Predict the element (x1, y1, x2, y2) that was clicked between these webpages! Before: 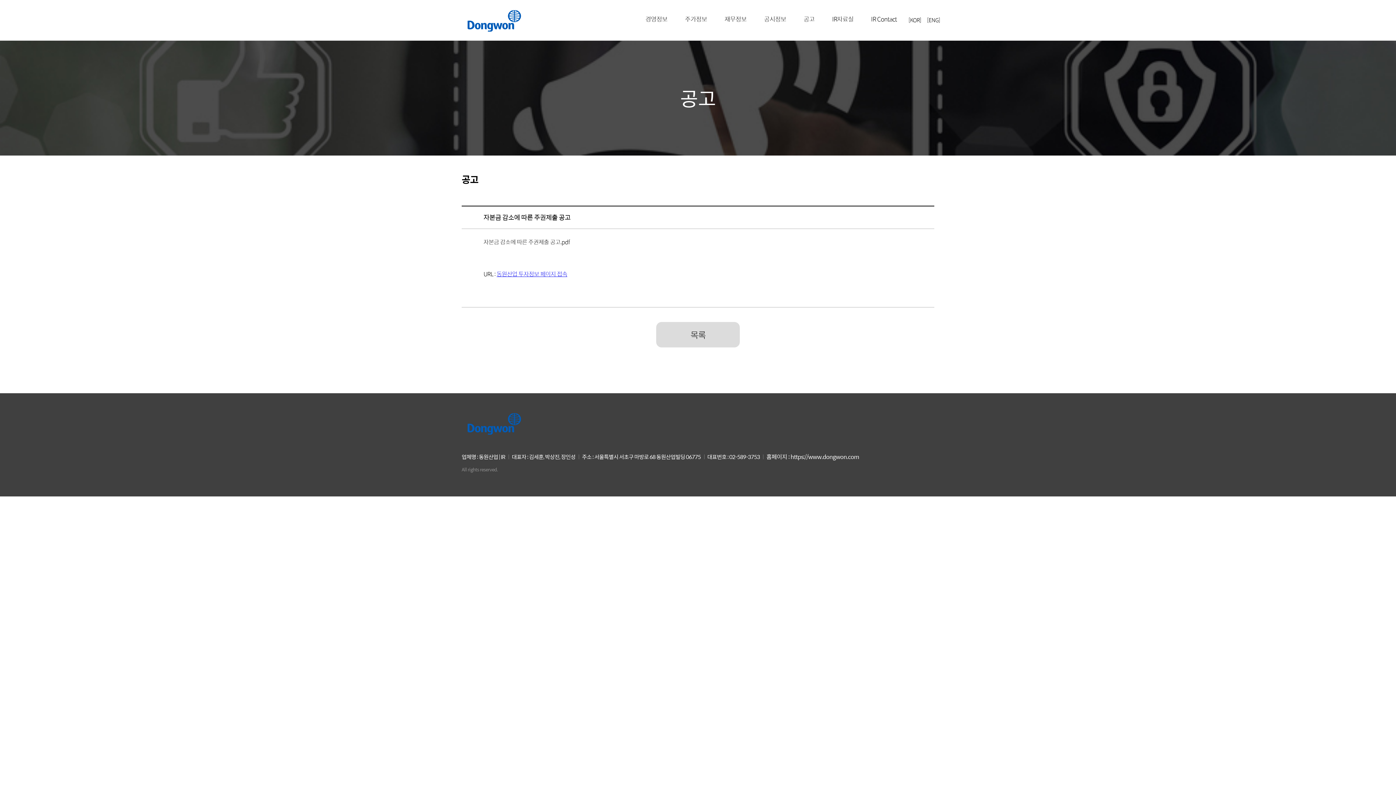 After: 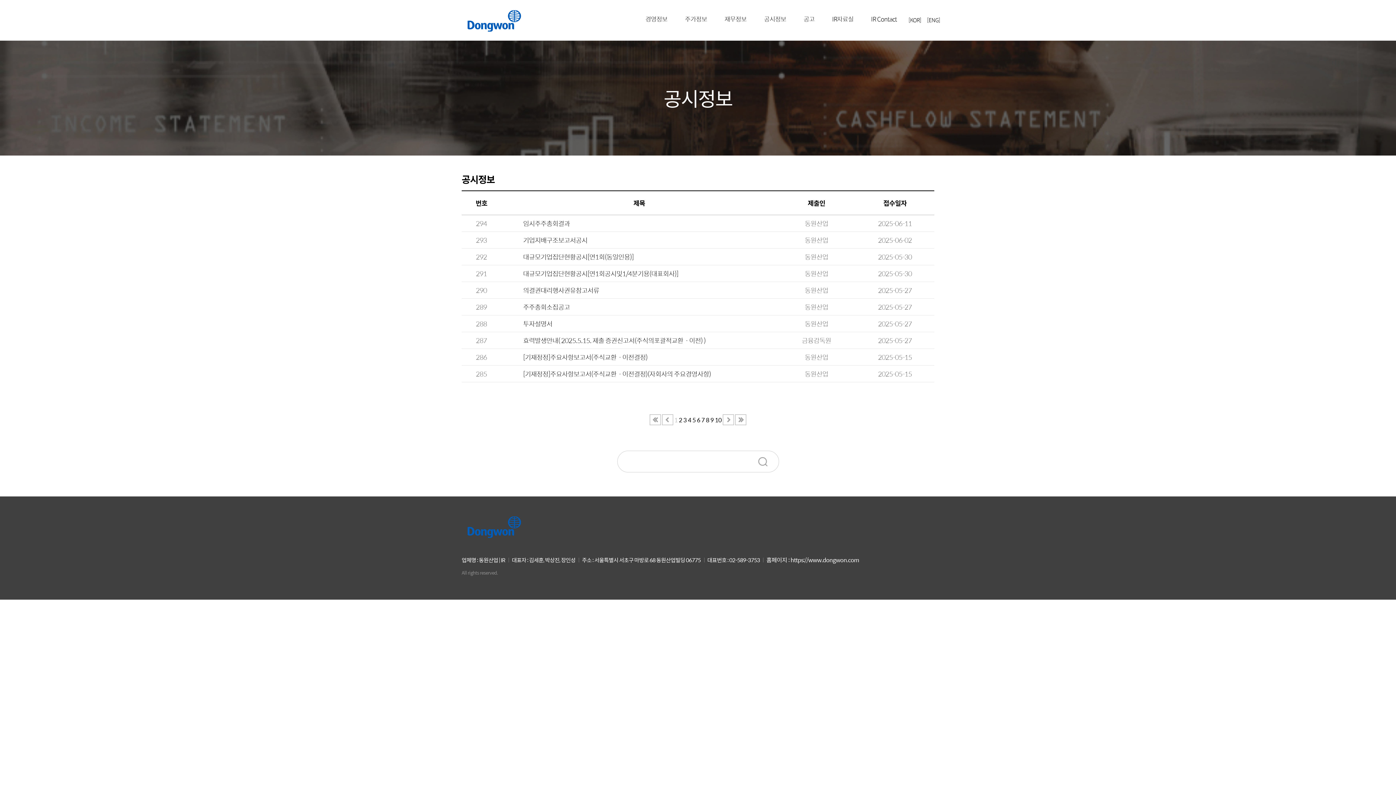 Action: bbox: (755, 8, 795, 30) label: 공시정보